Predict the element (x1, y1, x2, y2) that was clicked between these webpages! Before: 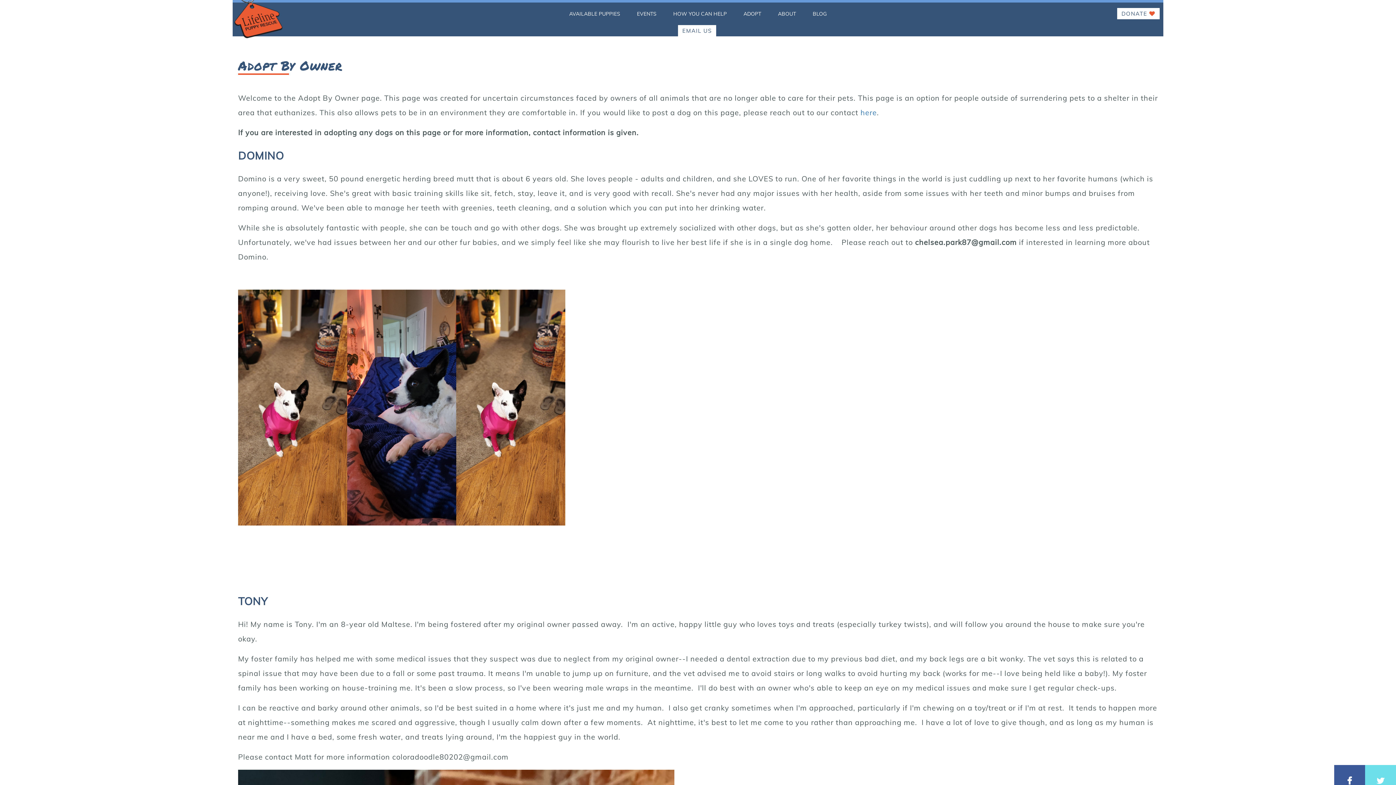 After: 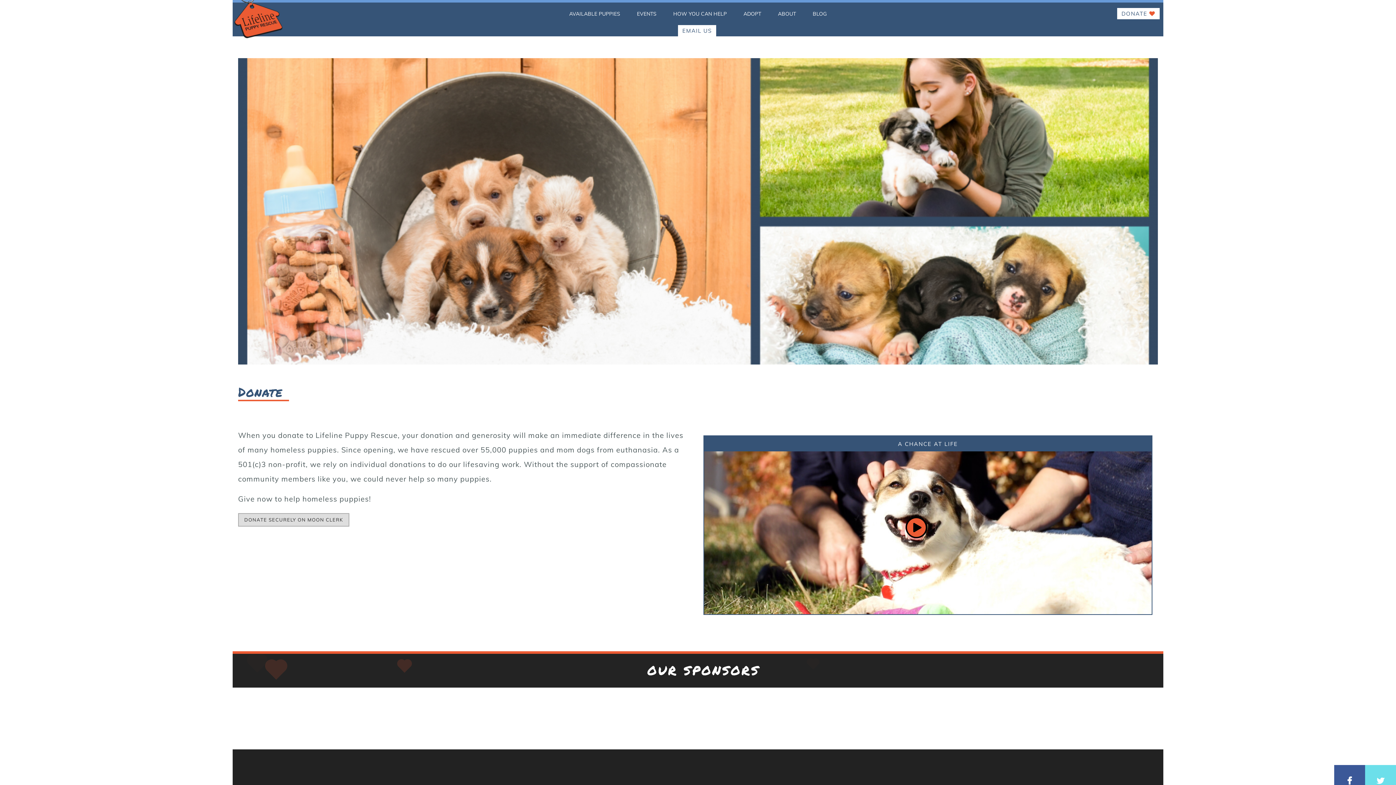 Action: label: DONATE  bbox: (1117, 8, 1160, 19)